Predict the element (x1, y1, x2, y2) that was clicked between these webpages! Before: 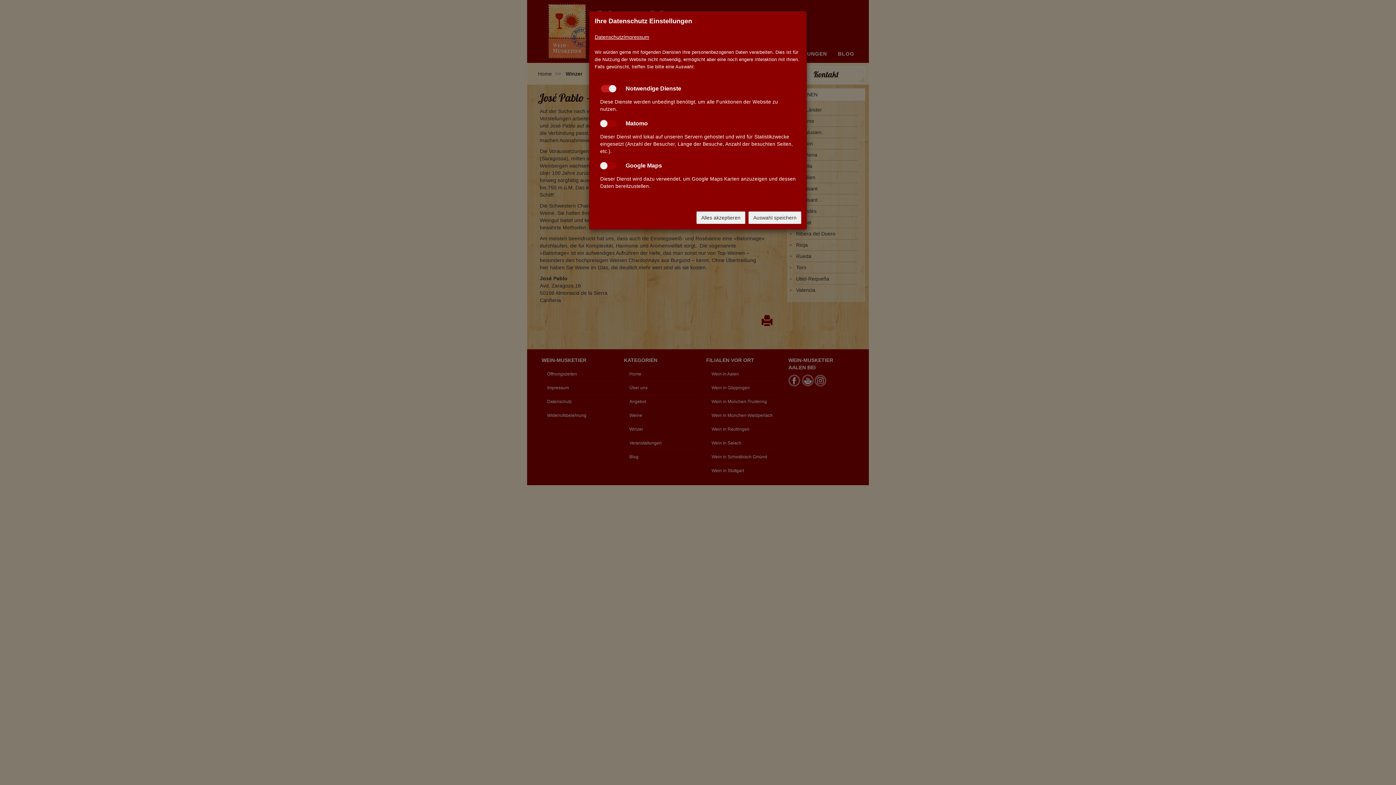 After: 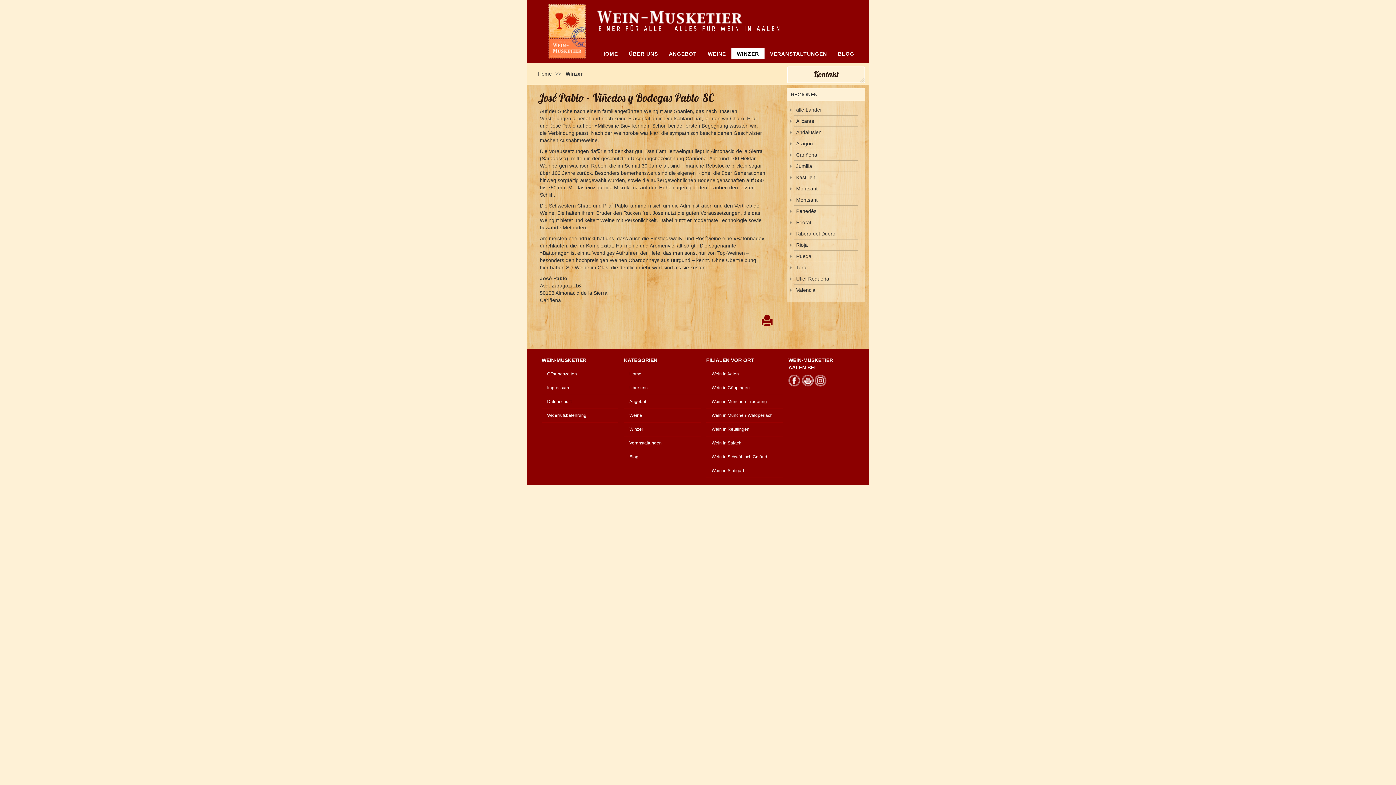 Action: bbox: (696, 211, 745, 224) label: Alles akzeptieren